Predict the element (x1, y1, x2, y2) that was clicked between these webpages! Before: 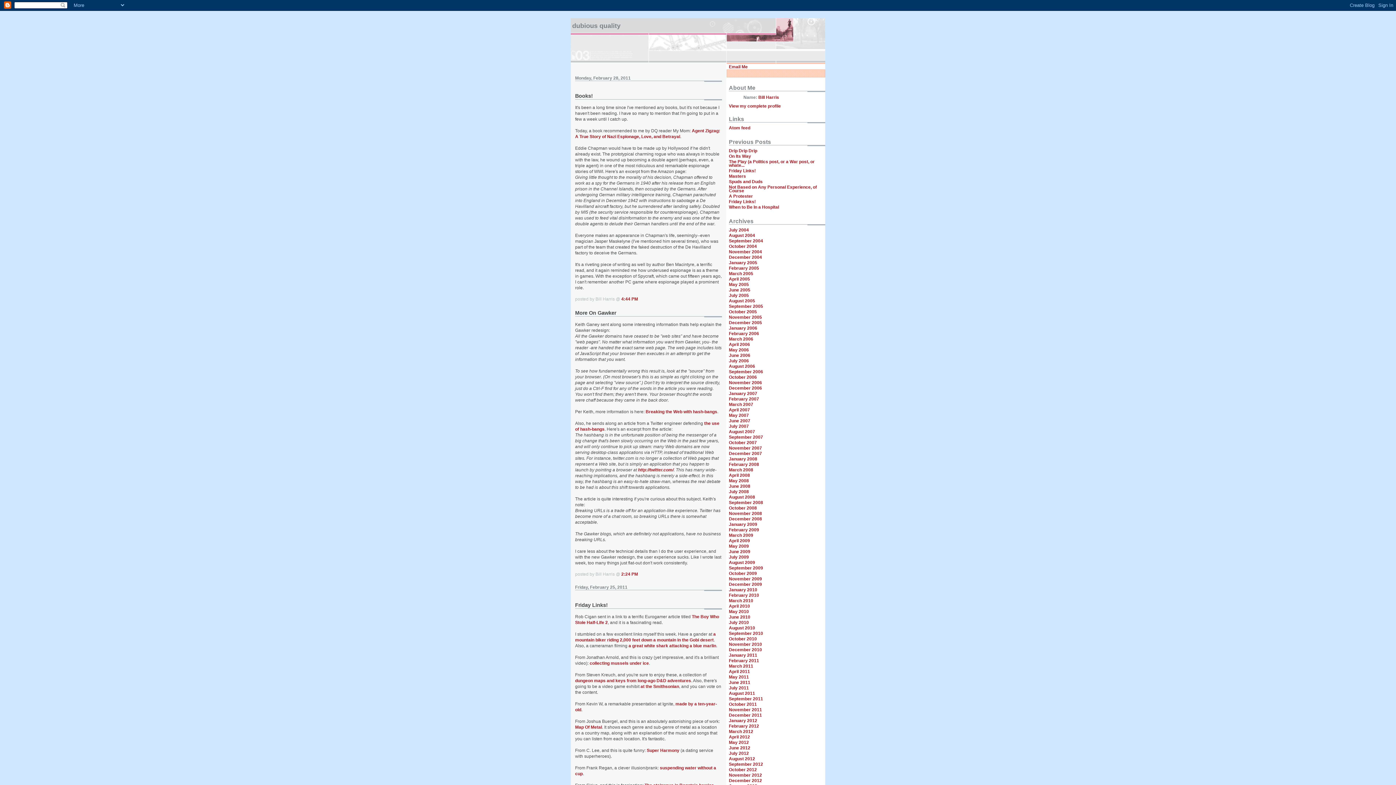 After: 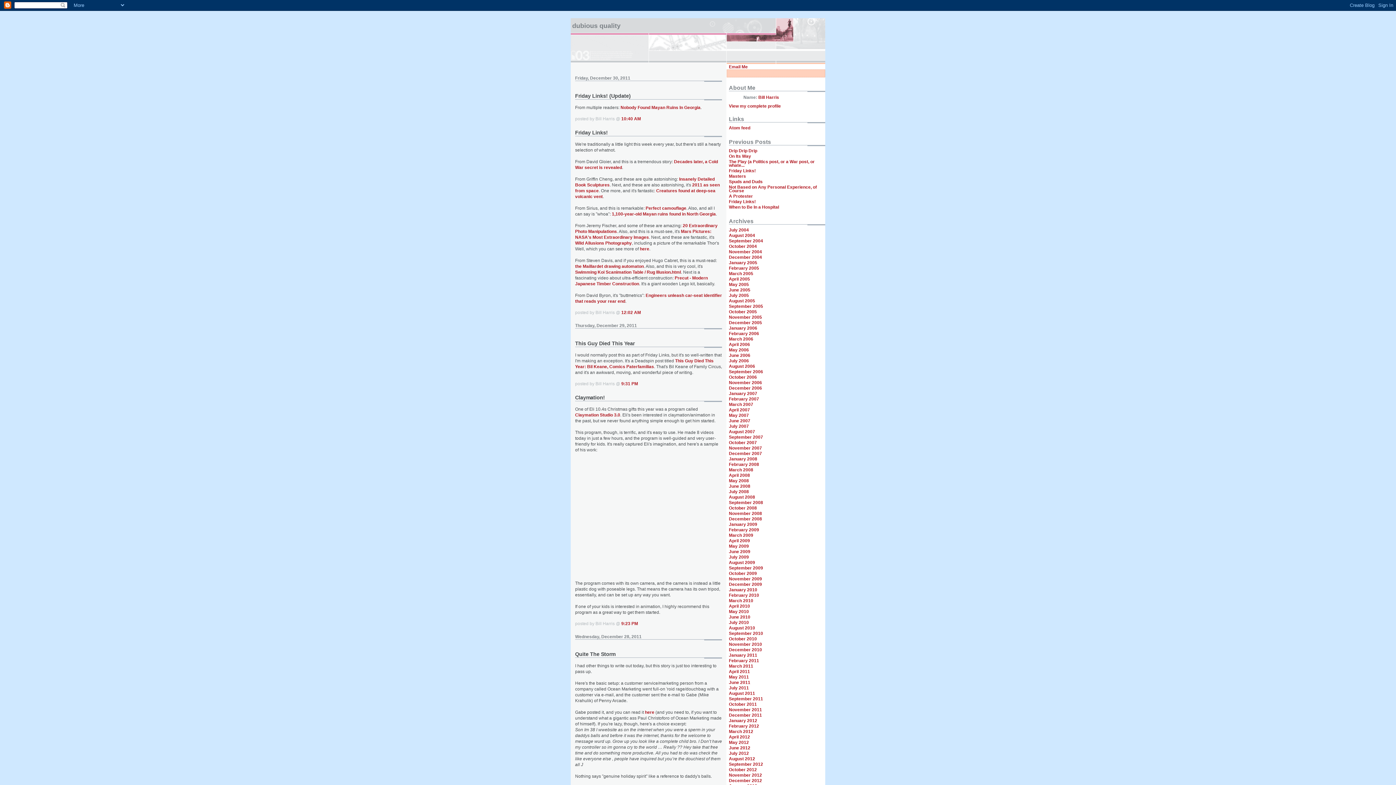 Action: bbox: (729, 713, 762, 718) label: December 2011